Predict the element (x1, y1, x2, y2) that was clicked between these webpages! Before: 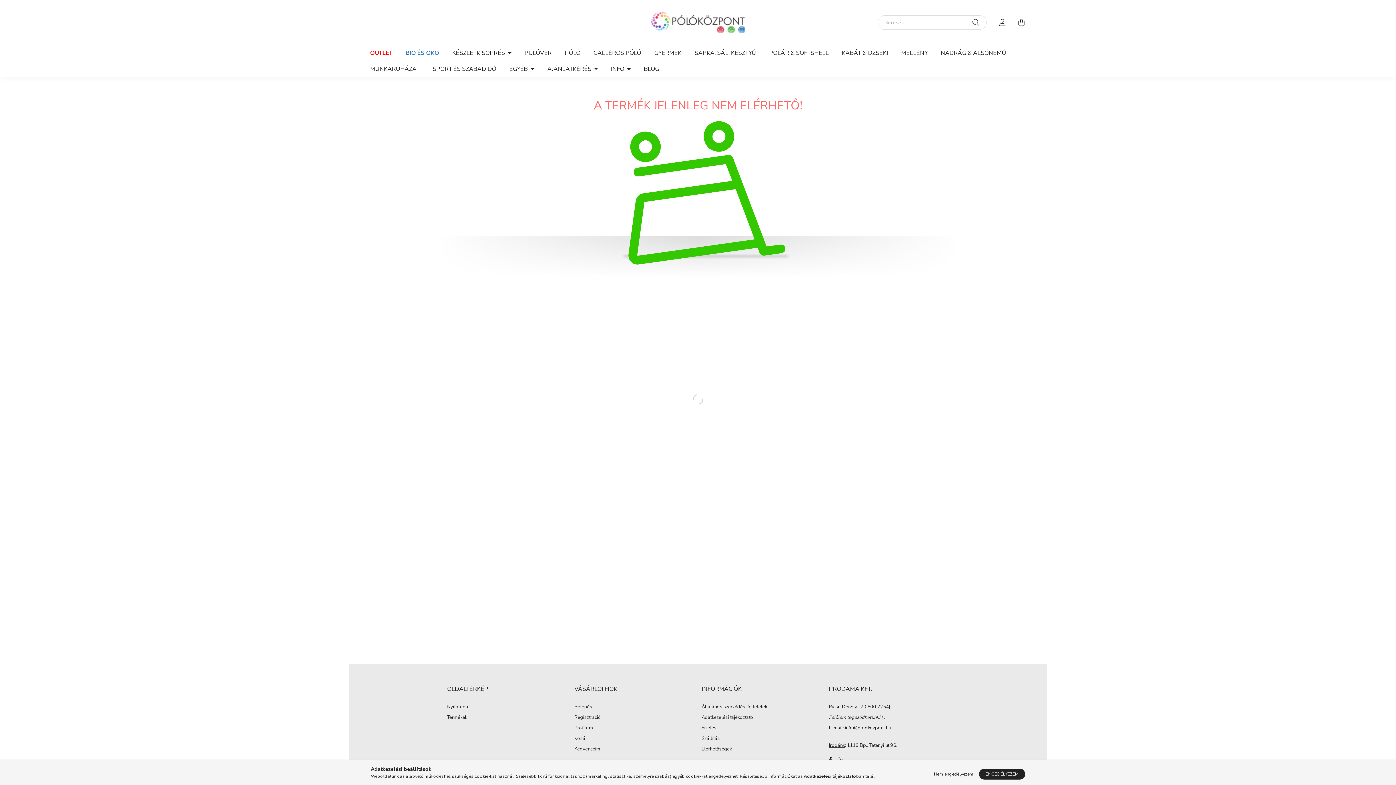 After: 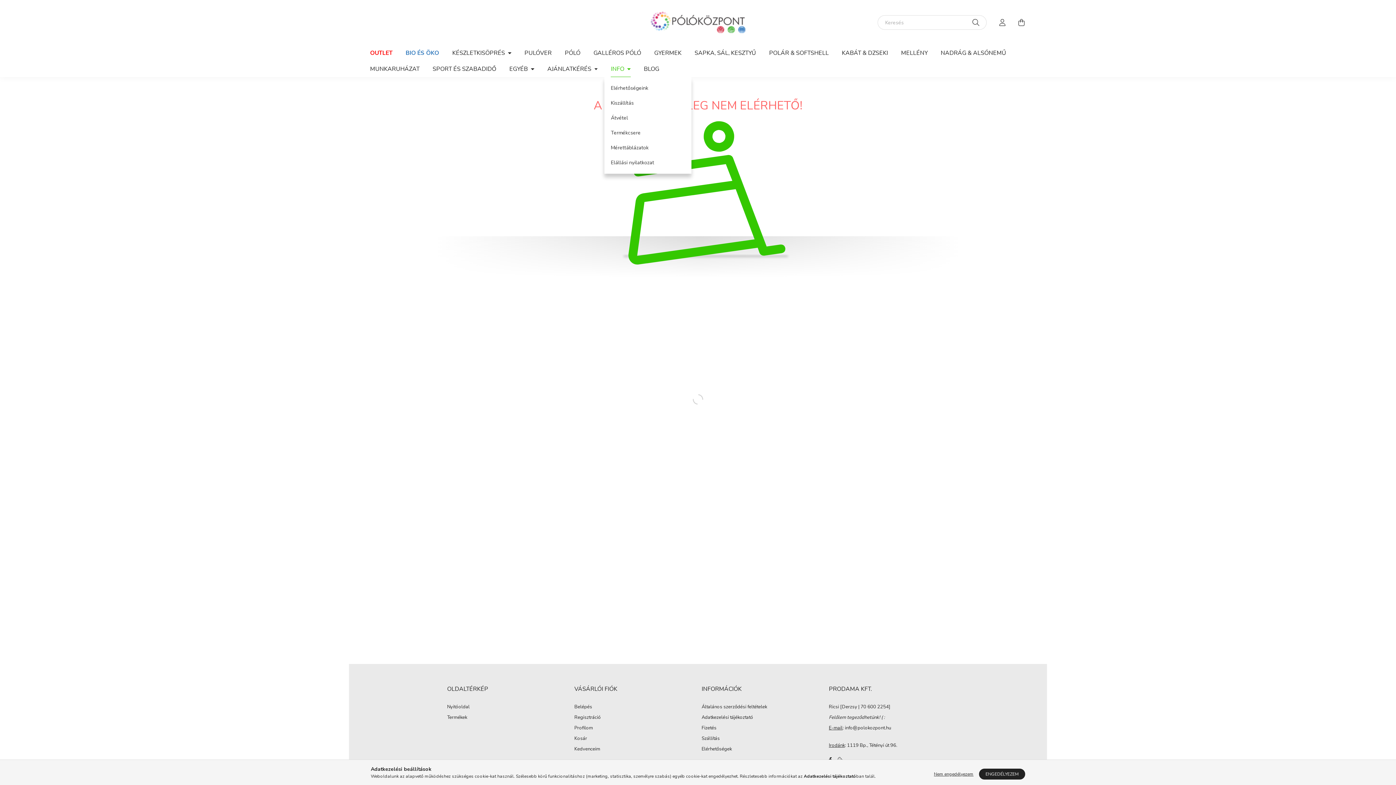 Action: label: INFO  bbox: (604, 61, 637, 77)